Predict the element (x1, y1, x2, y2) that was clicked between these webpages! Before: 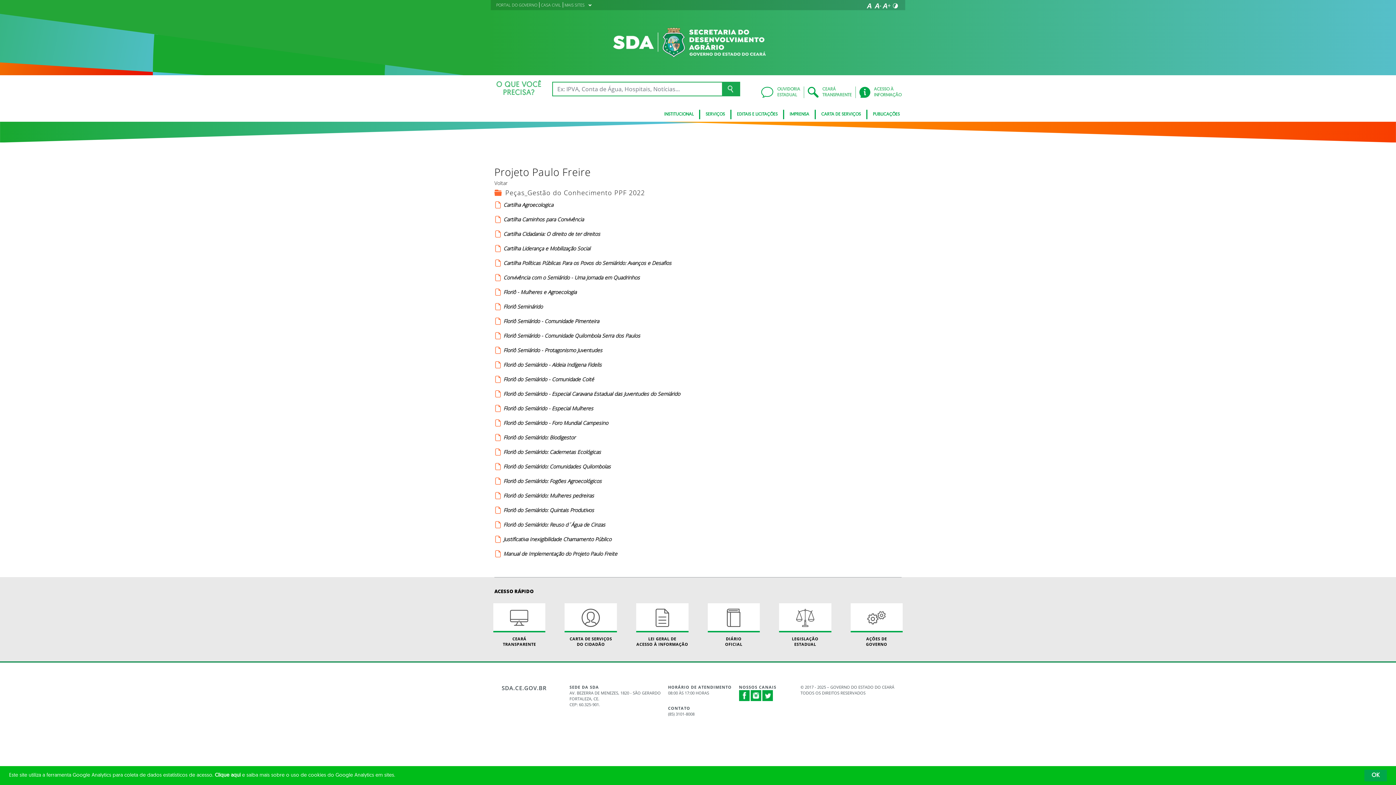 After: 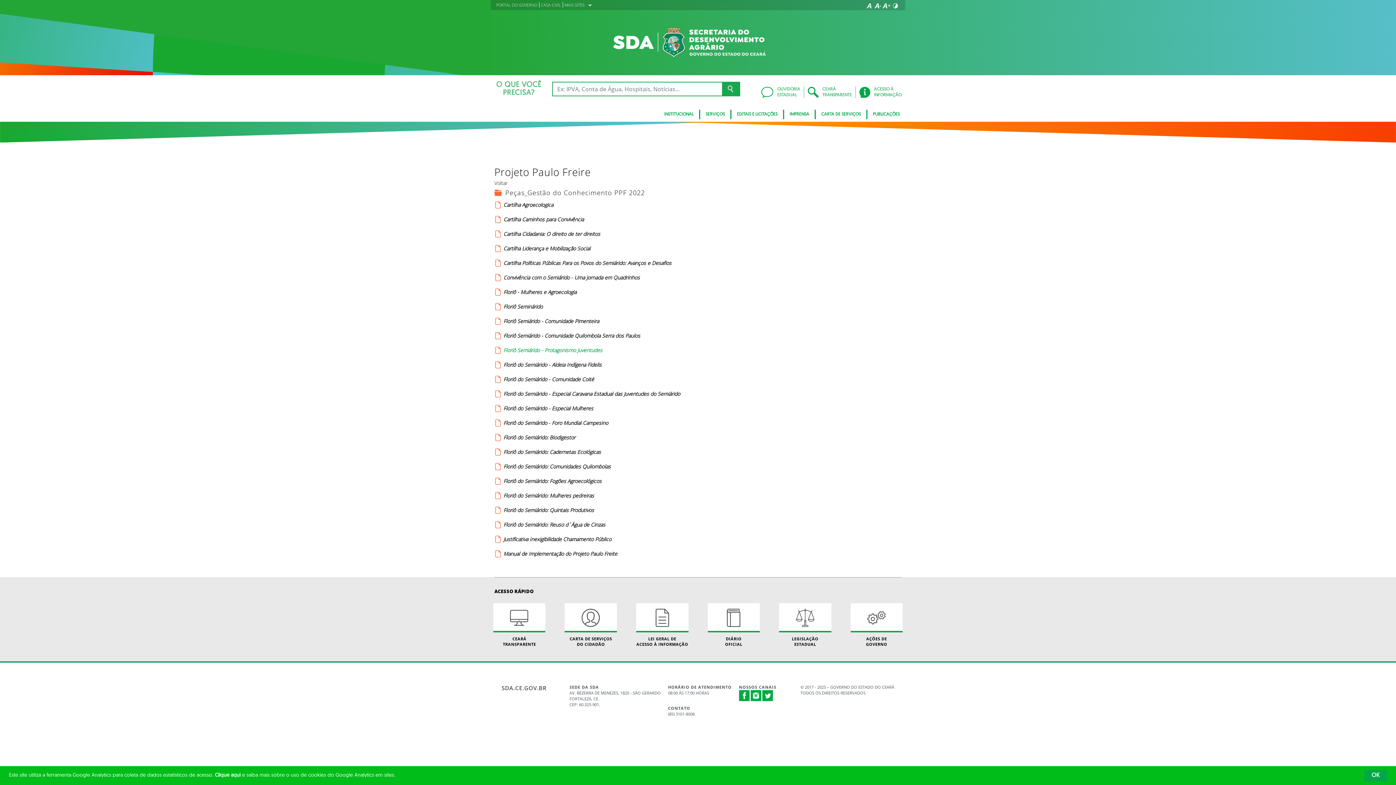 Action: label: Floriô Semiárido - Protagonismo Juventudes bbox: (494, 344, 602, 353)